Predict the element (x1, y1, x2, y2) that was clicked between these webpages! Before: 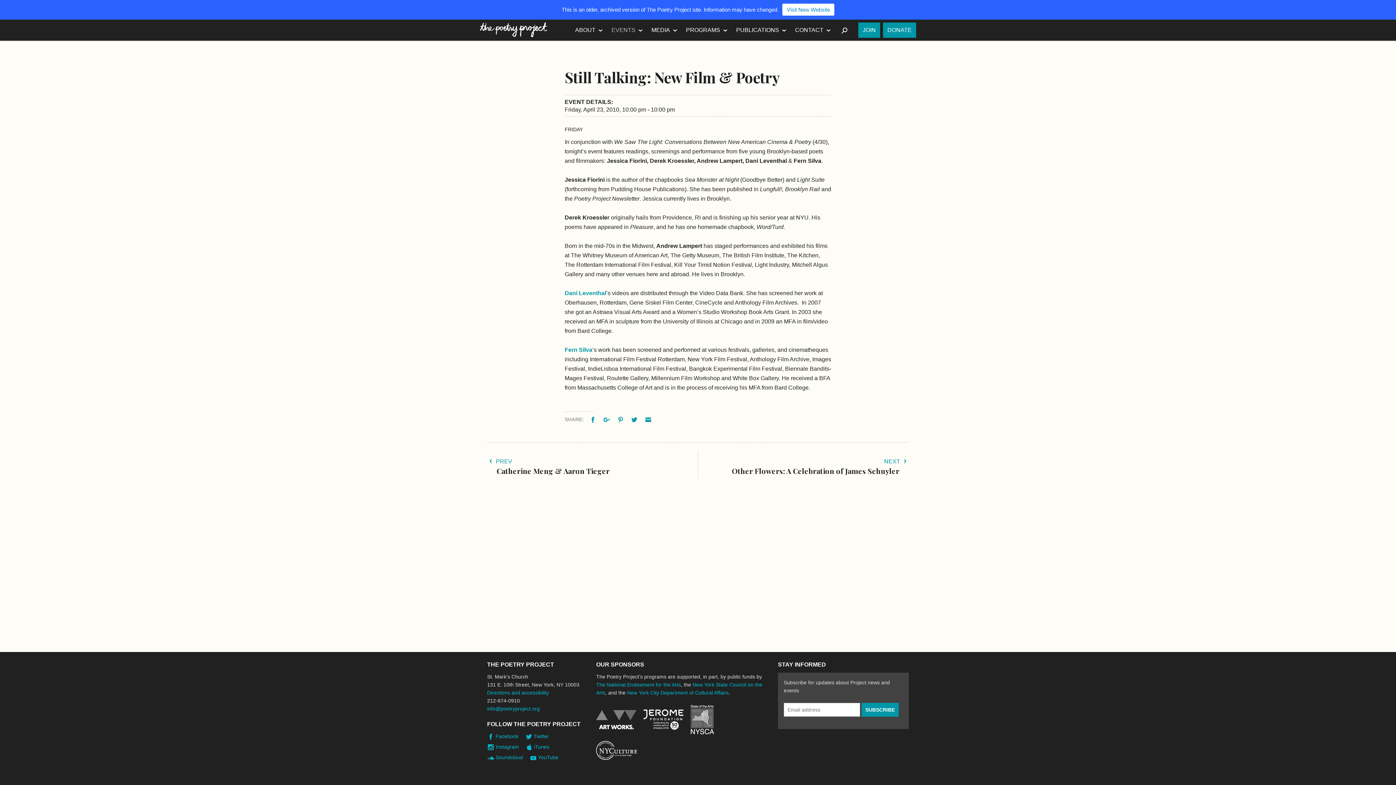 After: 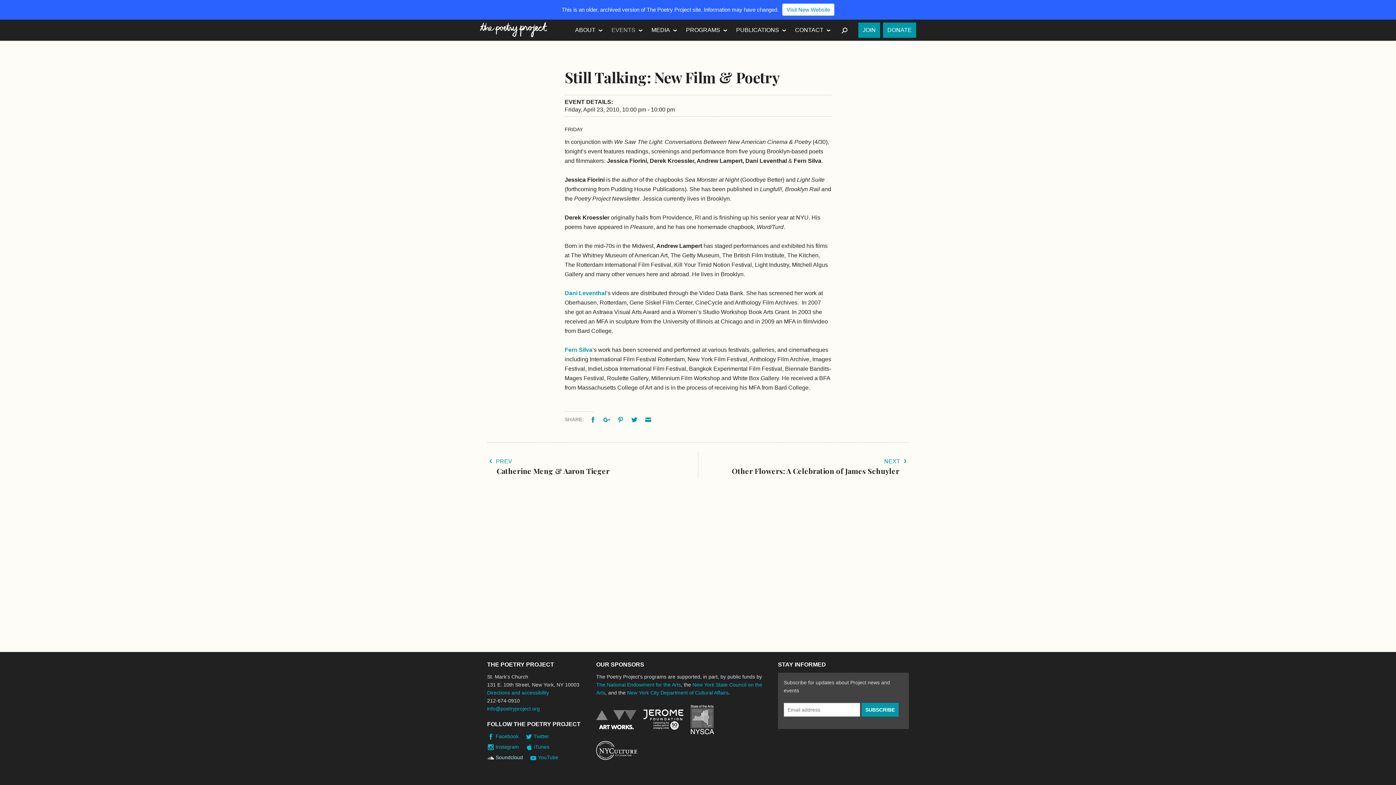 Action: bbox: (487, 753, 523, 762) label: Soundcloud